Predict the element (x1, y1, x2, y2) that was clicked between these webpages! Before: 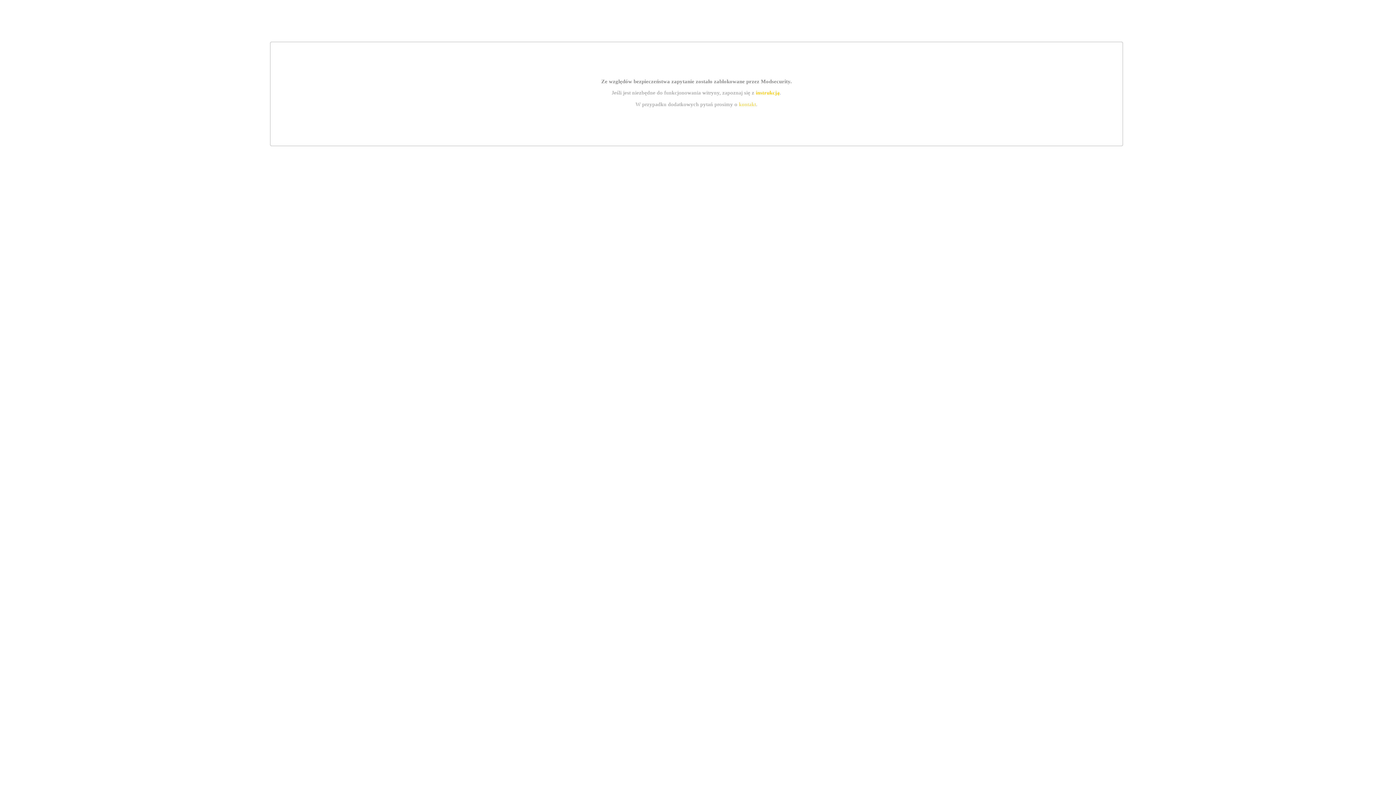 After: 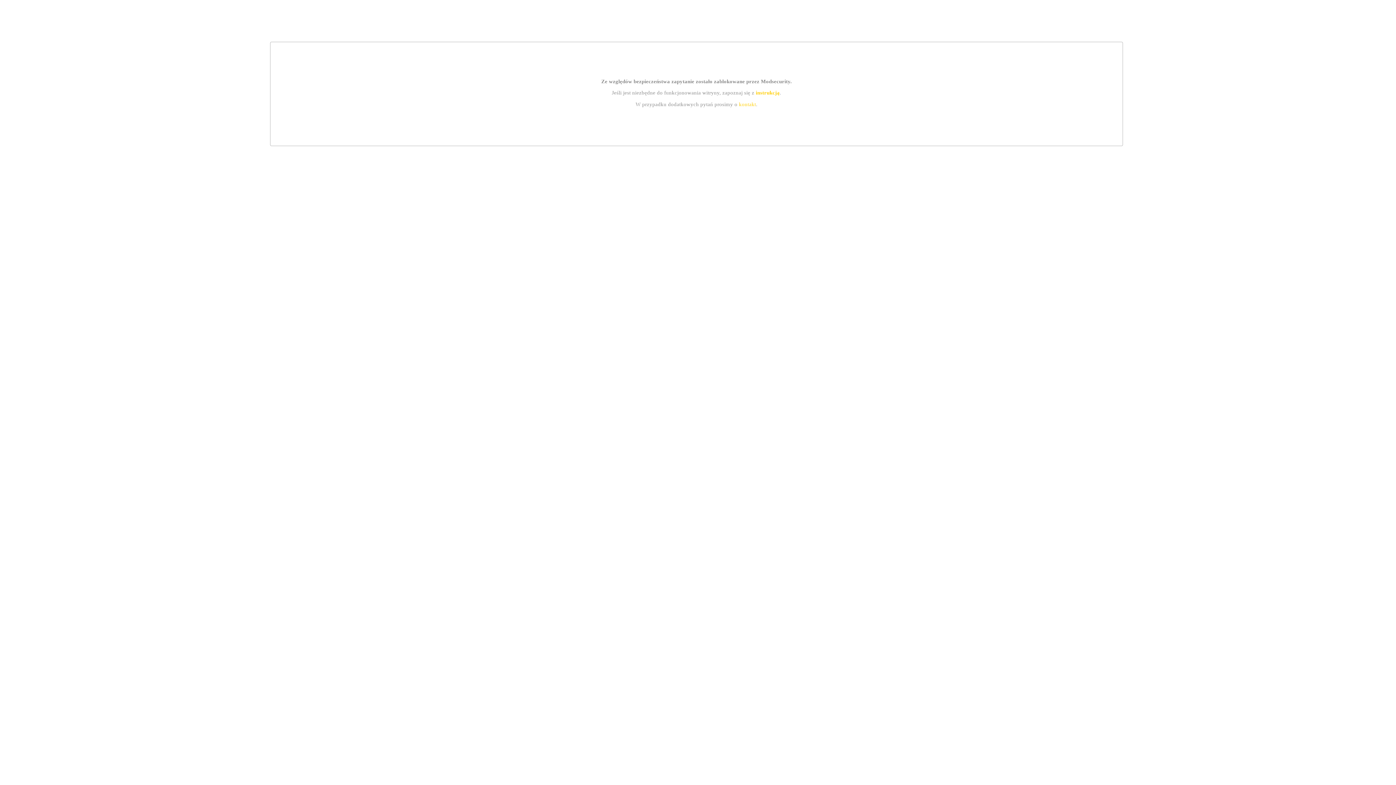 Action: bbox: (755, 89, 779, 95) label: instrukcją